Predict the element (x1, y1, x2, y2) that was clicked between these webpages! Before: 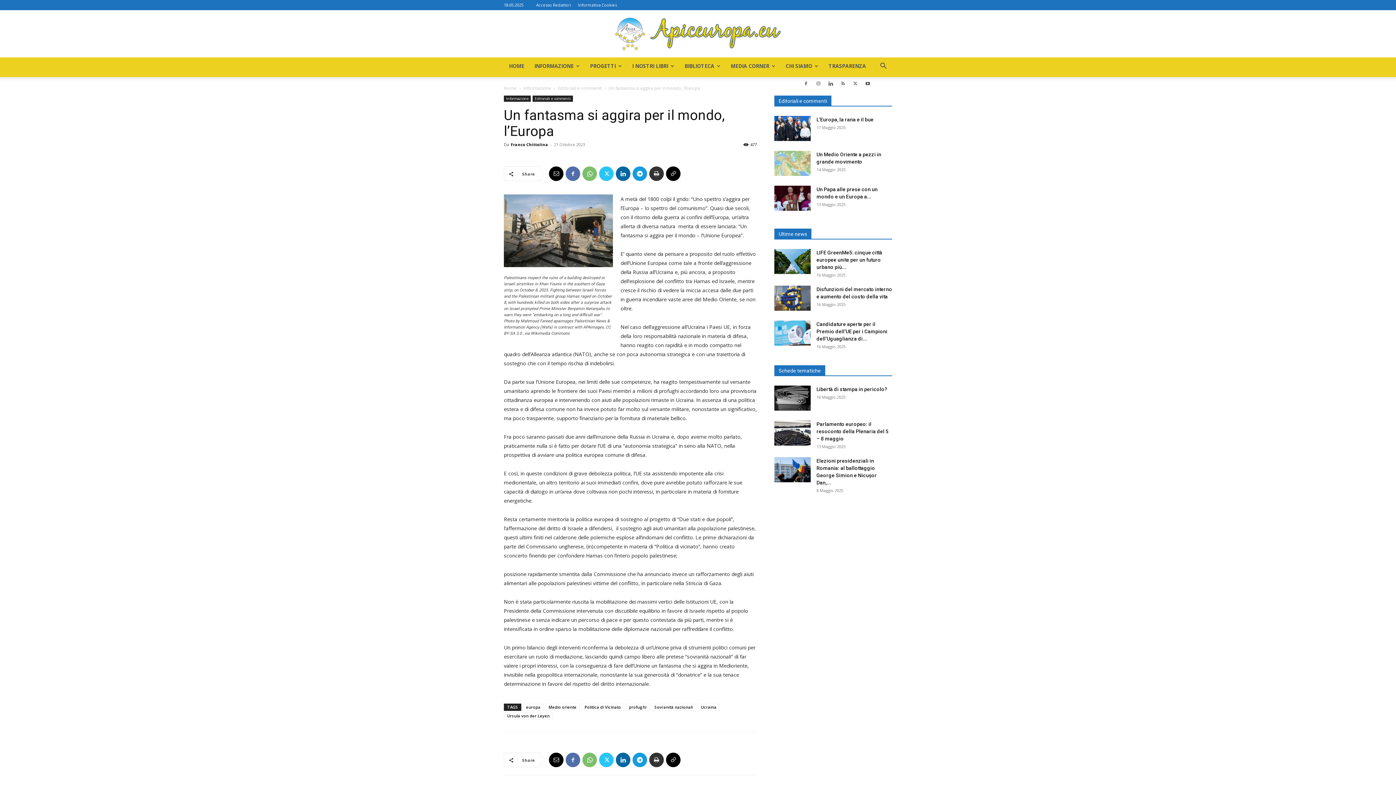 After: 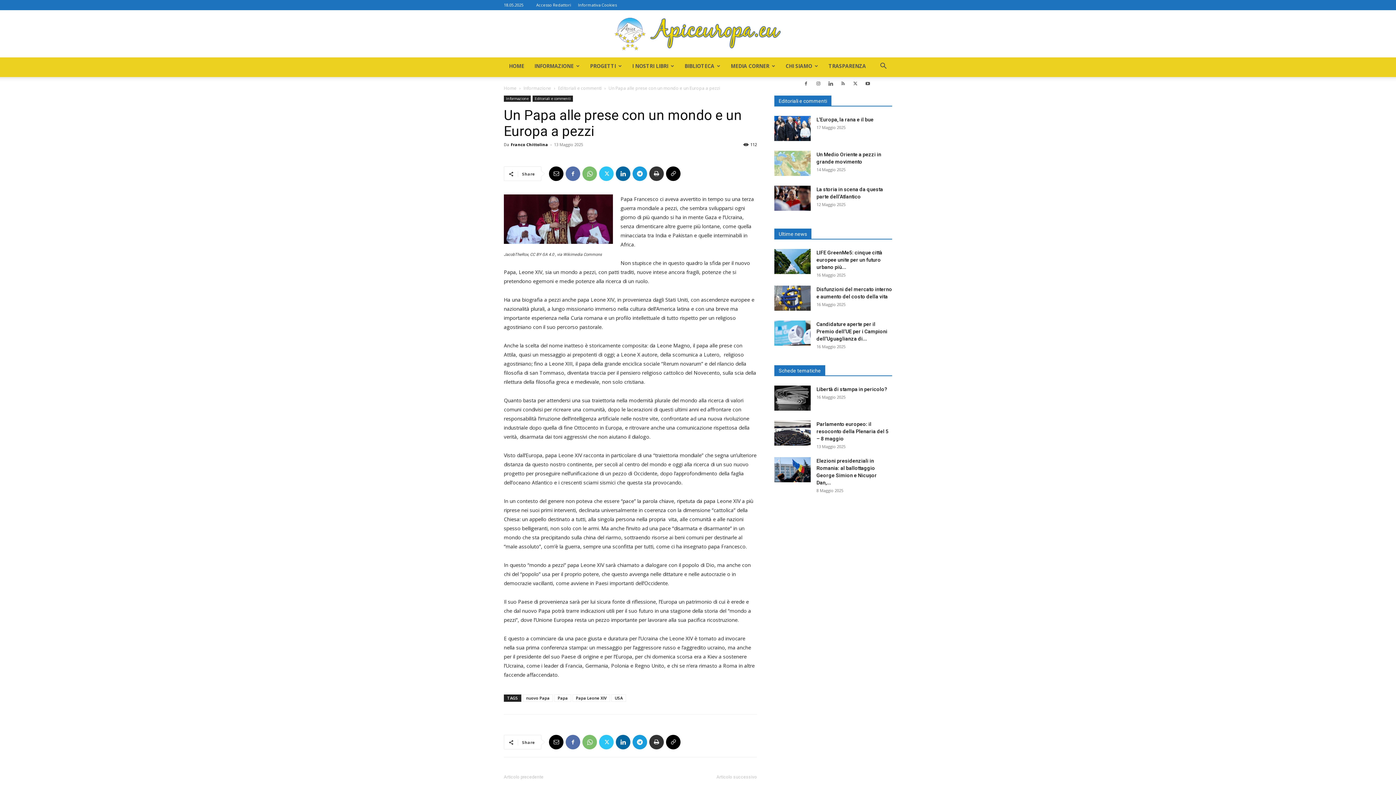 Action: bbox: (774, 185, 810, 210)